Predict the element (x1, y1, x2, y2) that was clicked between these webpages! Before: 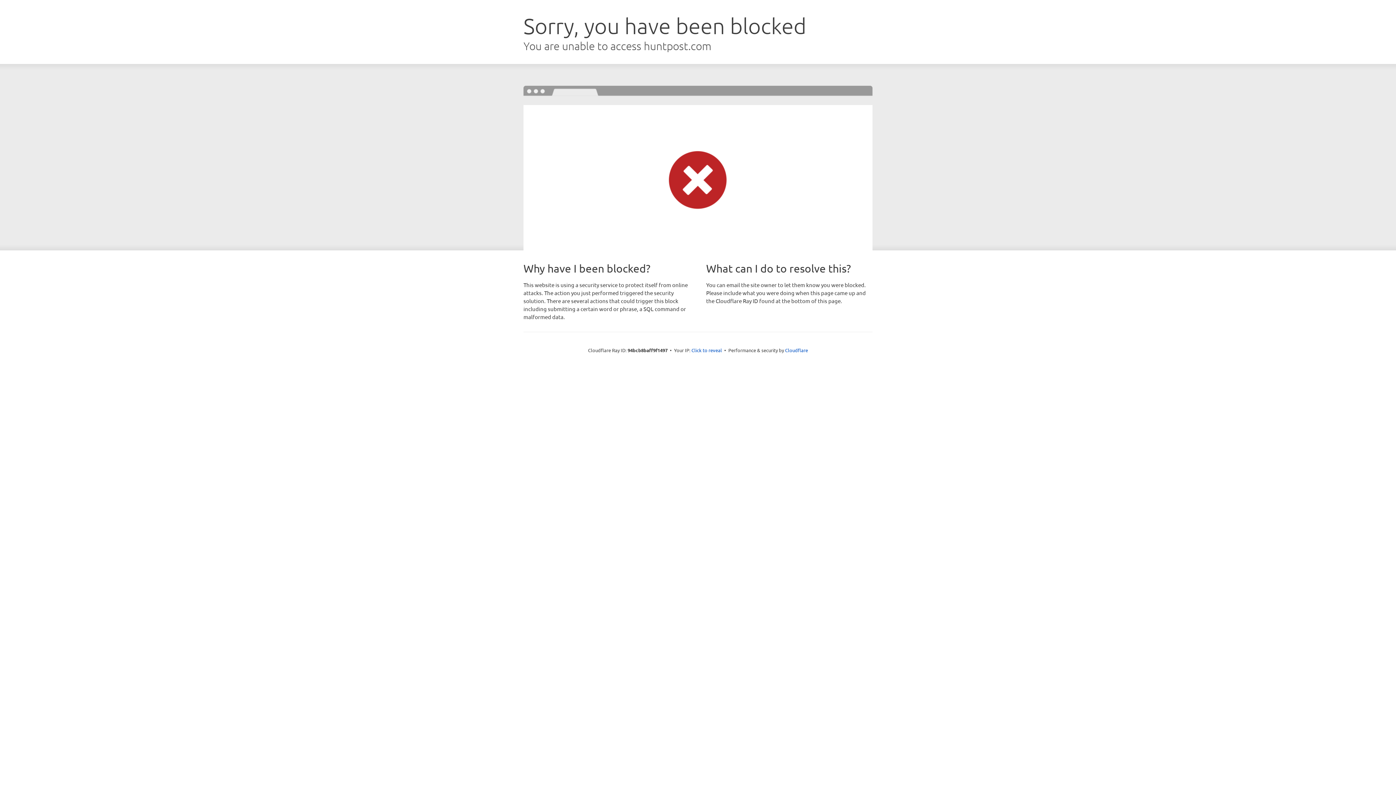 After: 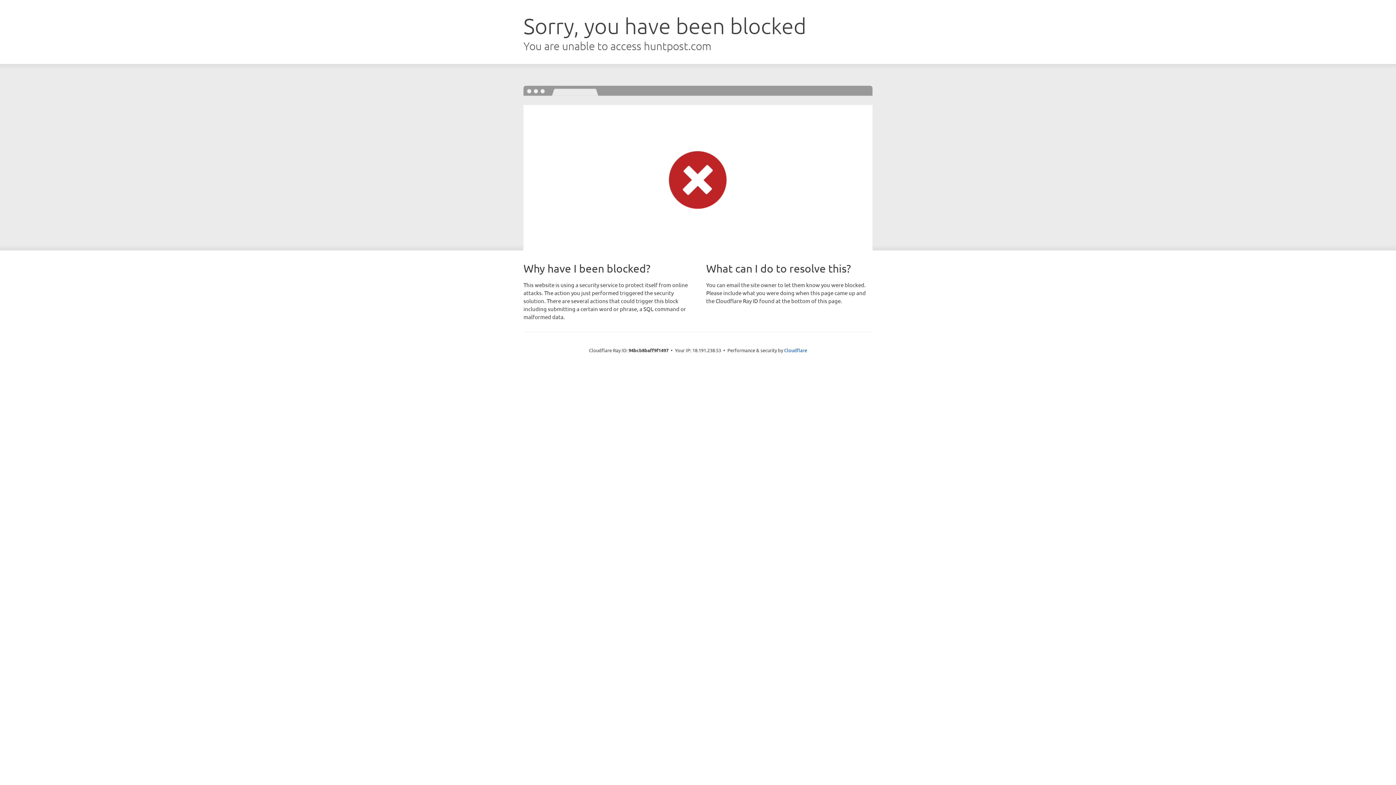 Action: bbox: (691, 346, 722, 353) label: Click to reveal